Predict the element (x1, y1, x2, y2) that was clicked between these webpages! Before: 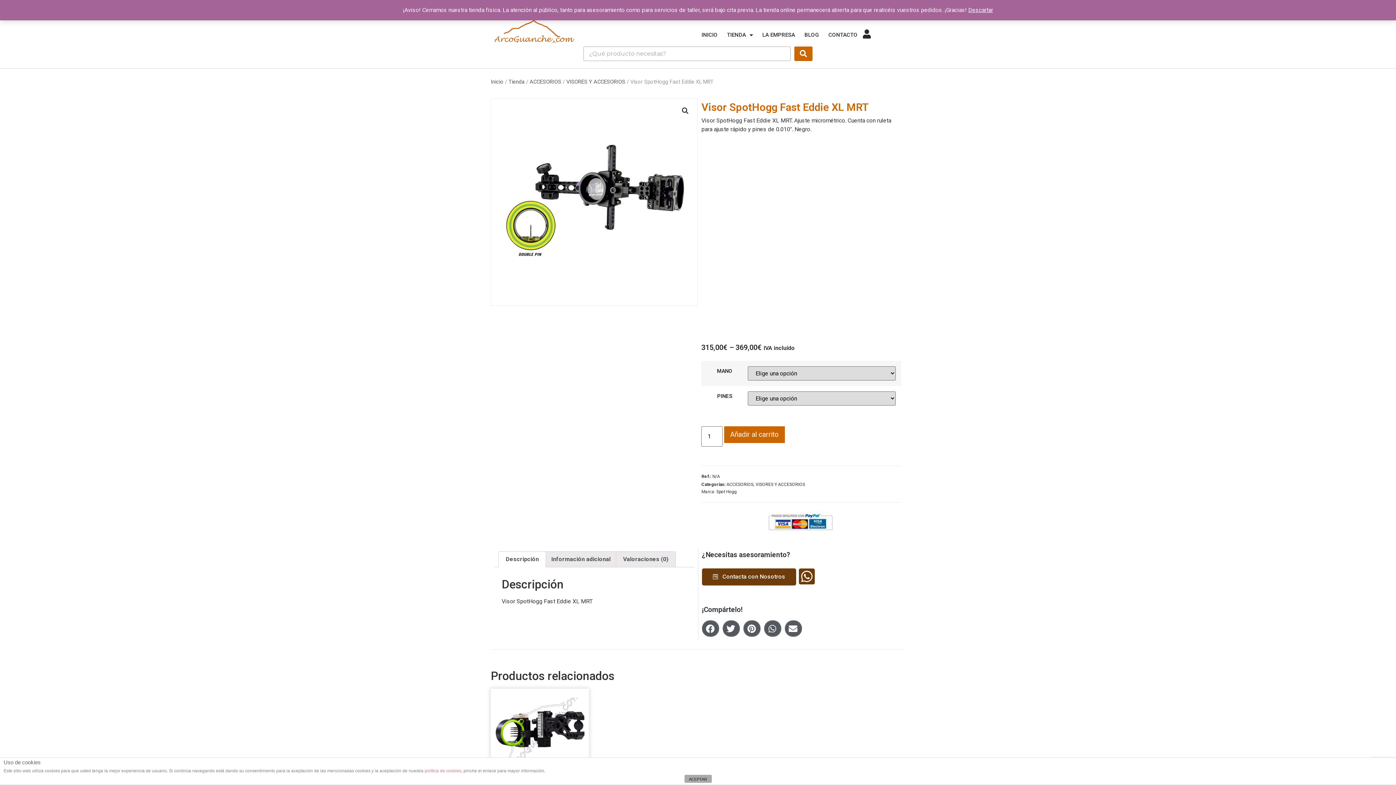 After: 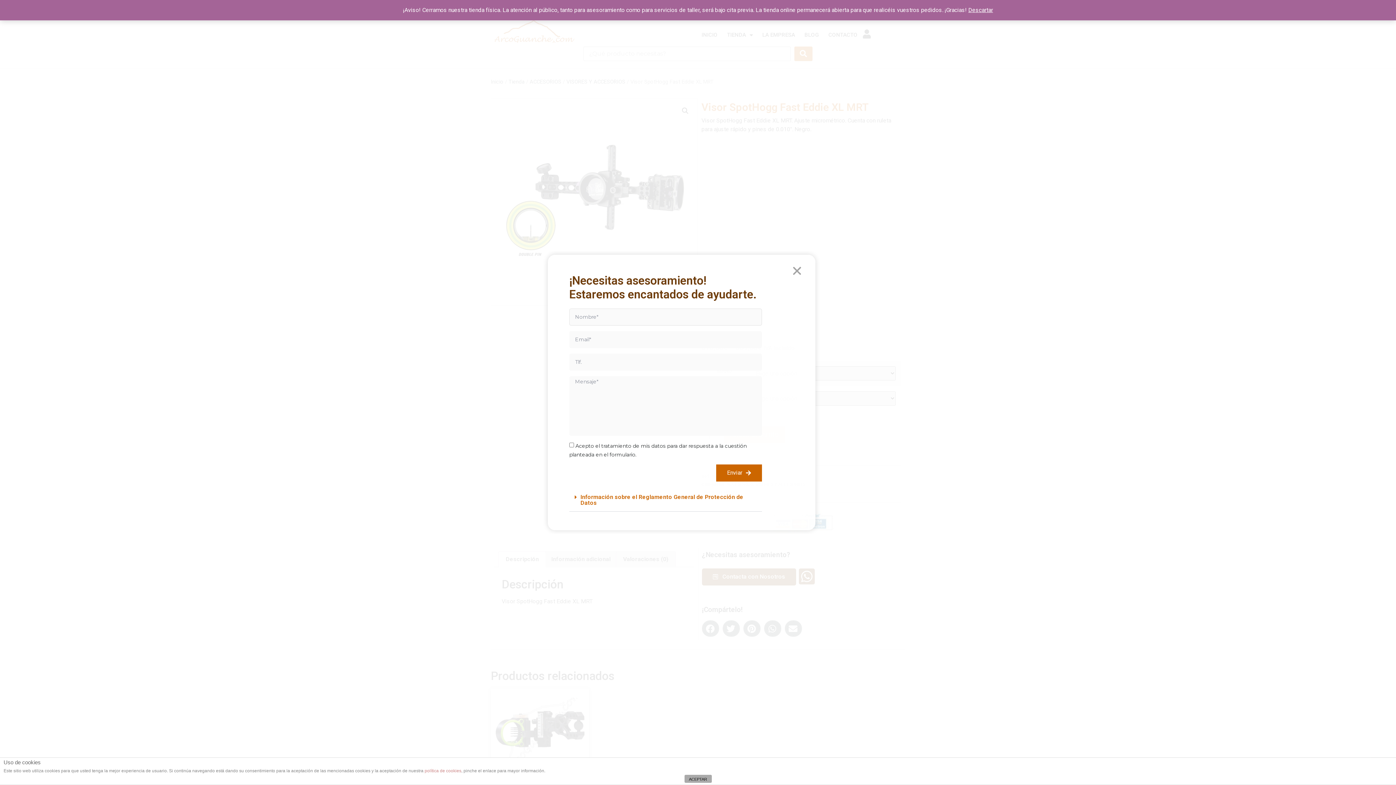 Action: bbox: (702, 568, 796, 585) label: Contacta con Nosotros